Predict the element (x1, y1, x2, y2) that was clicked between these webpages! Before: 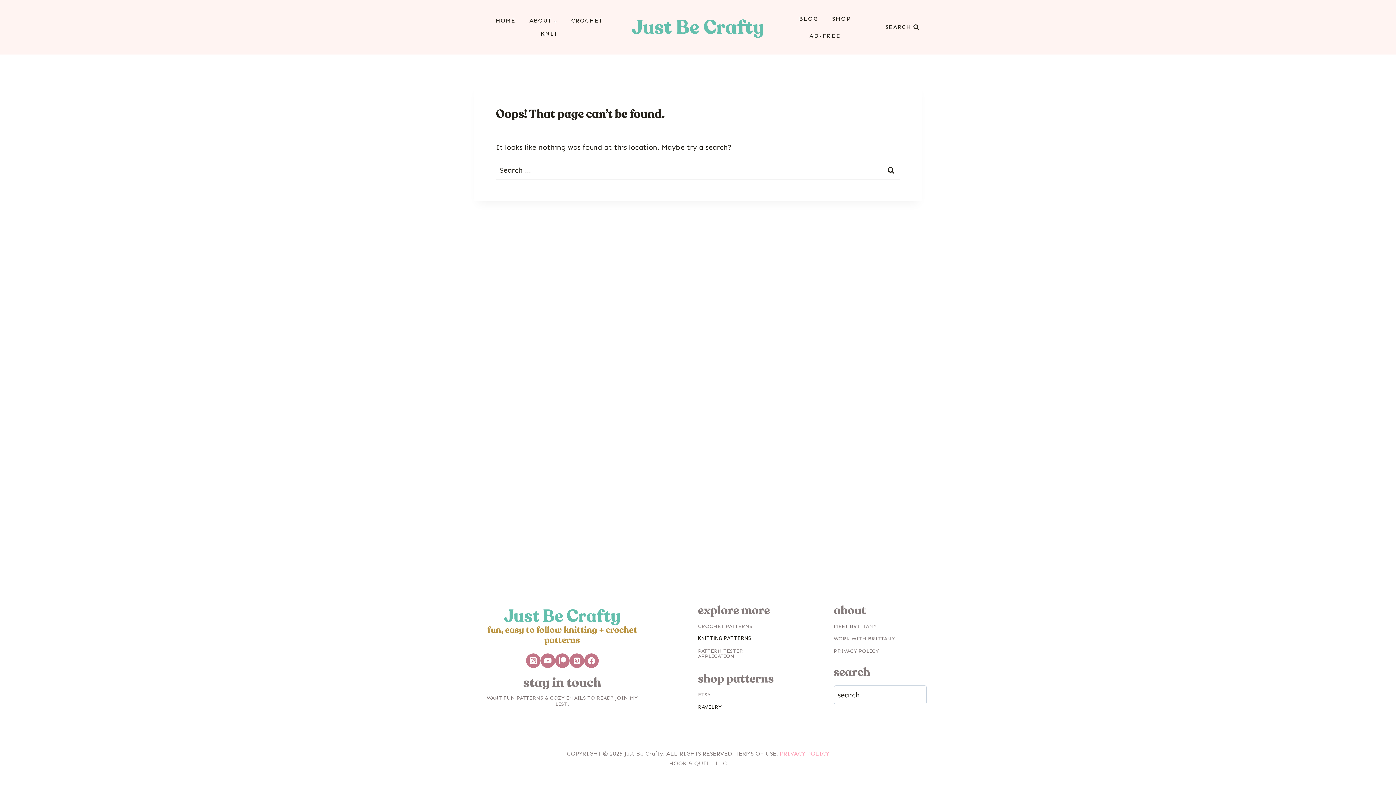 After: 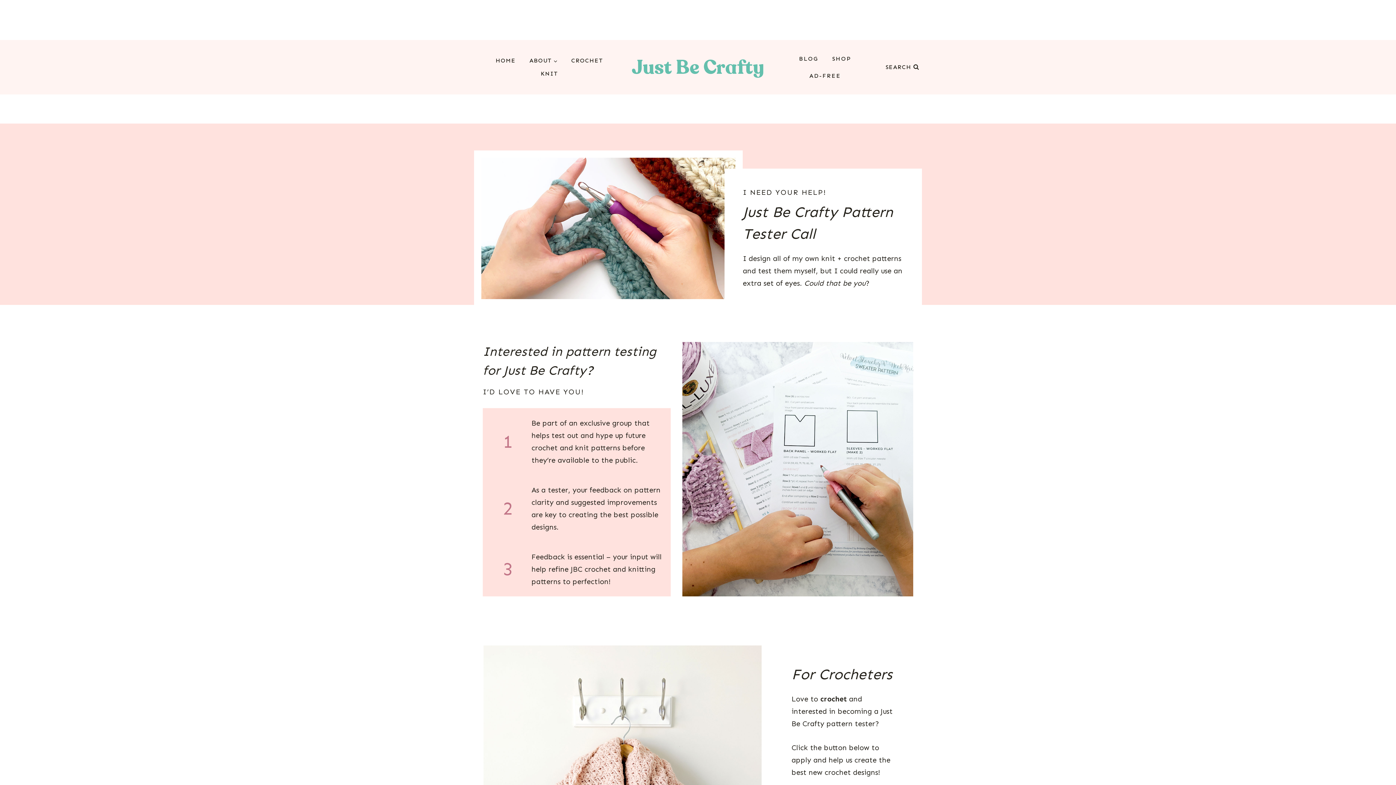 Action: bbox: (698, 648, 743, 659) label: PATTERN TESTER APPLICATION